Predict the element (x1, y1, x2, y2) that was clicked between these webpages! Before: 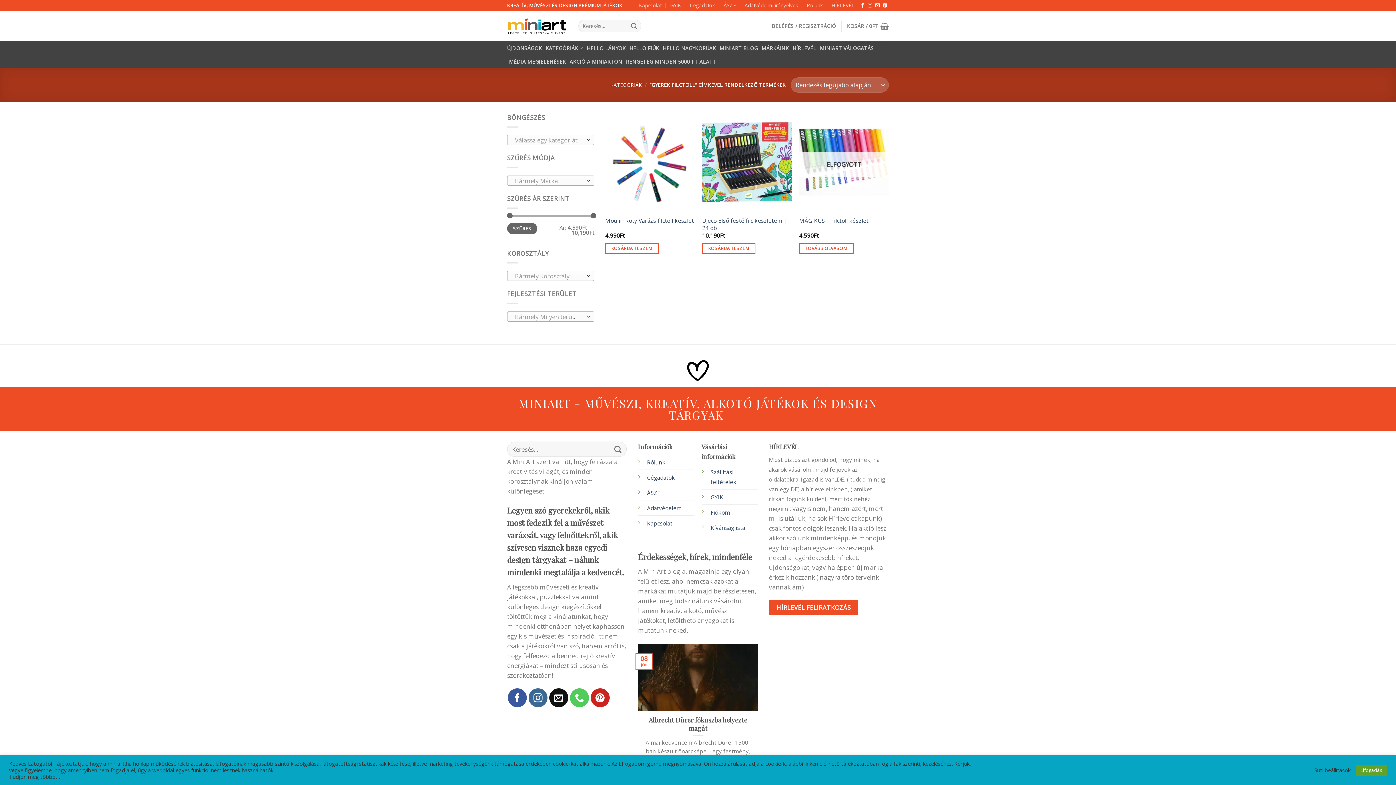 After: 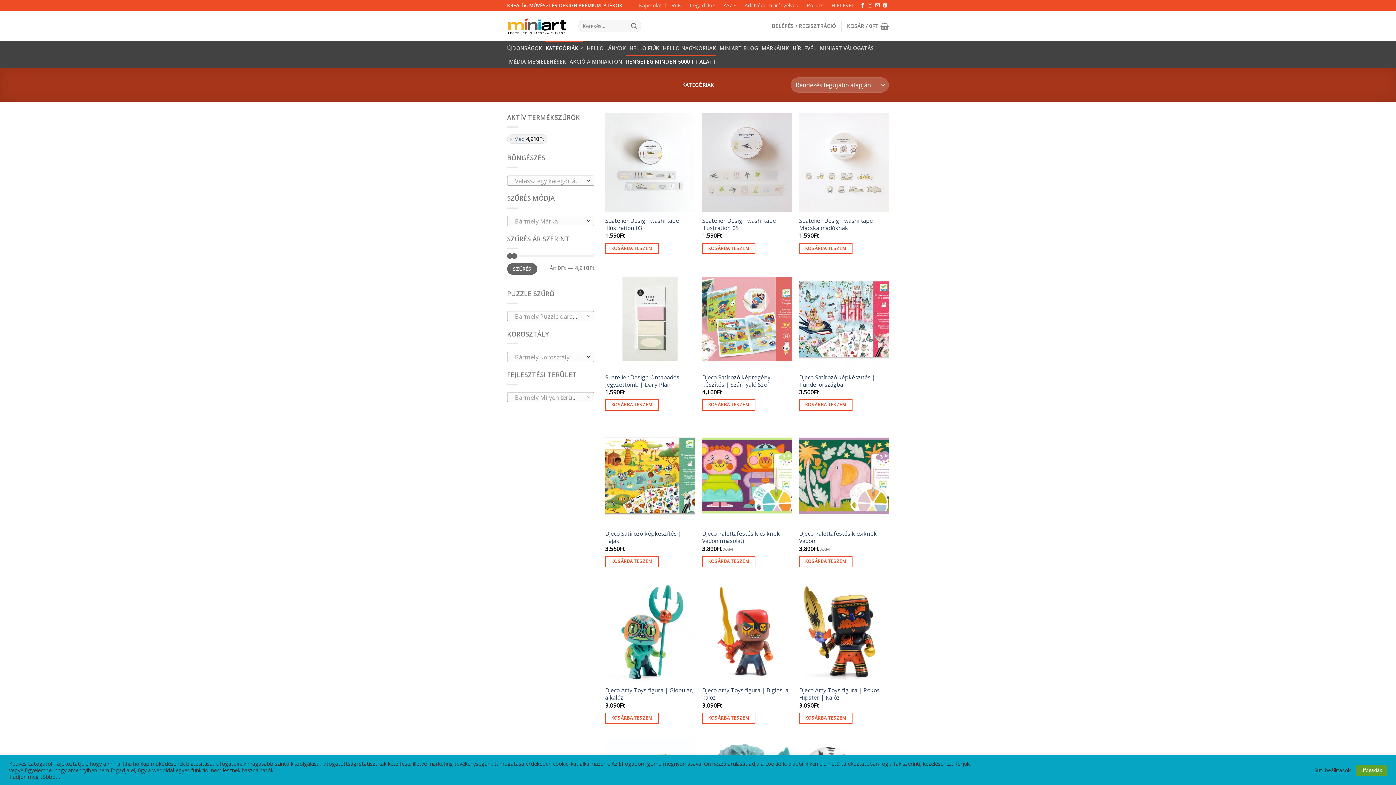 Action: bbox: (626, 55, 716, 68) label: RENGETEG MINDEN 5000 FT ALATT